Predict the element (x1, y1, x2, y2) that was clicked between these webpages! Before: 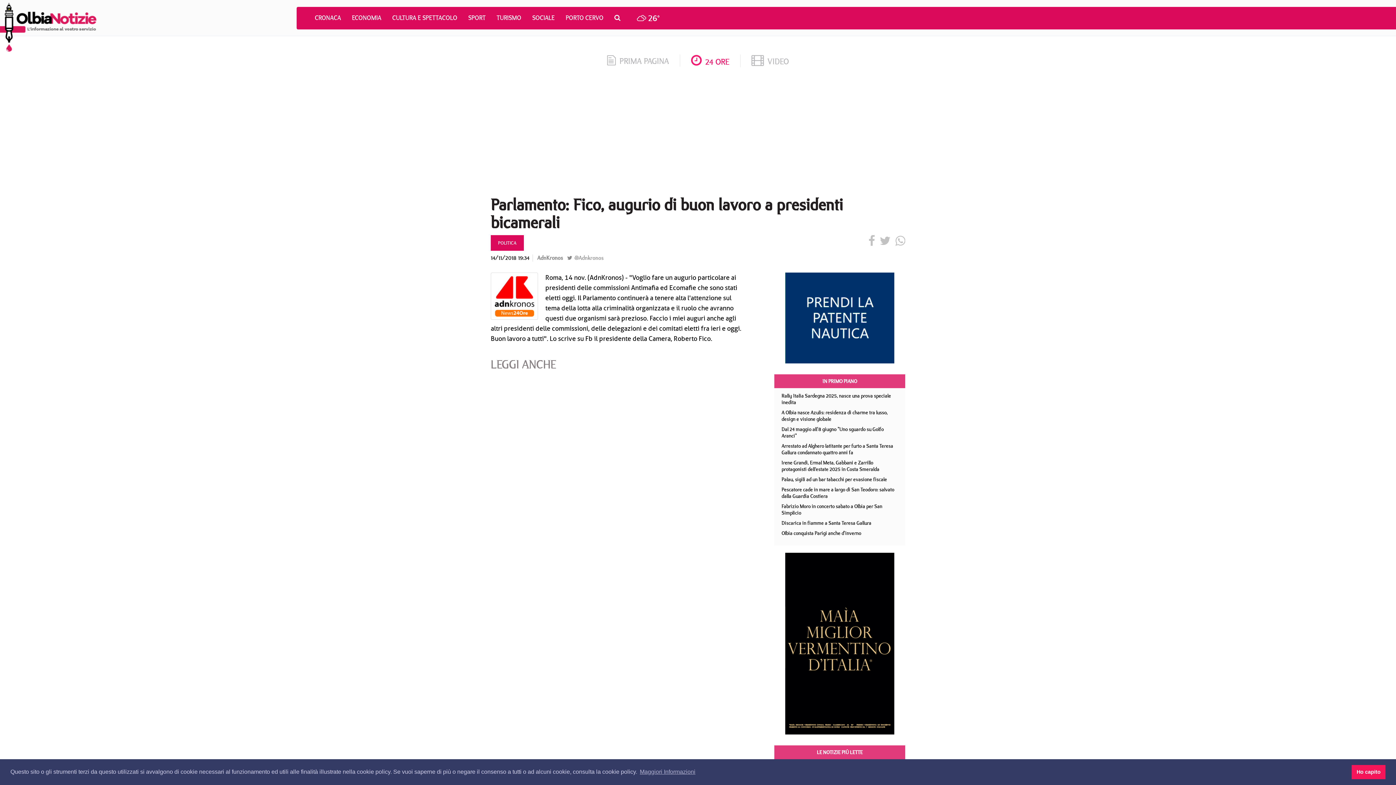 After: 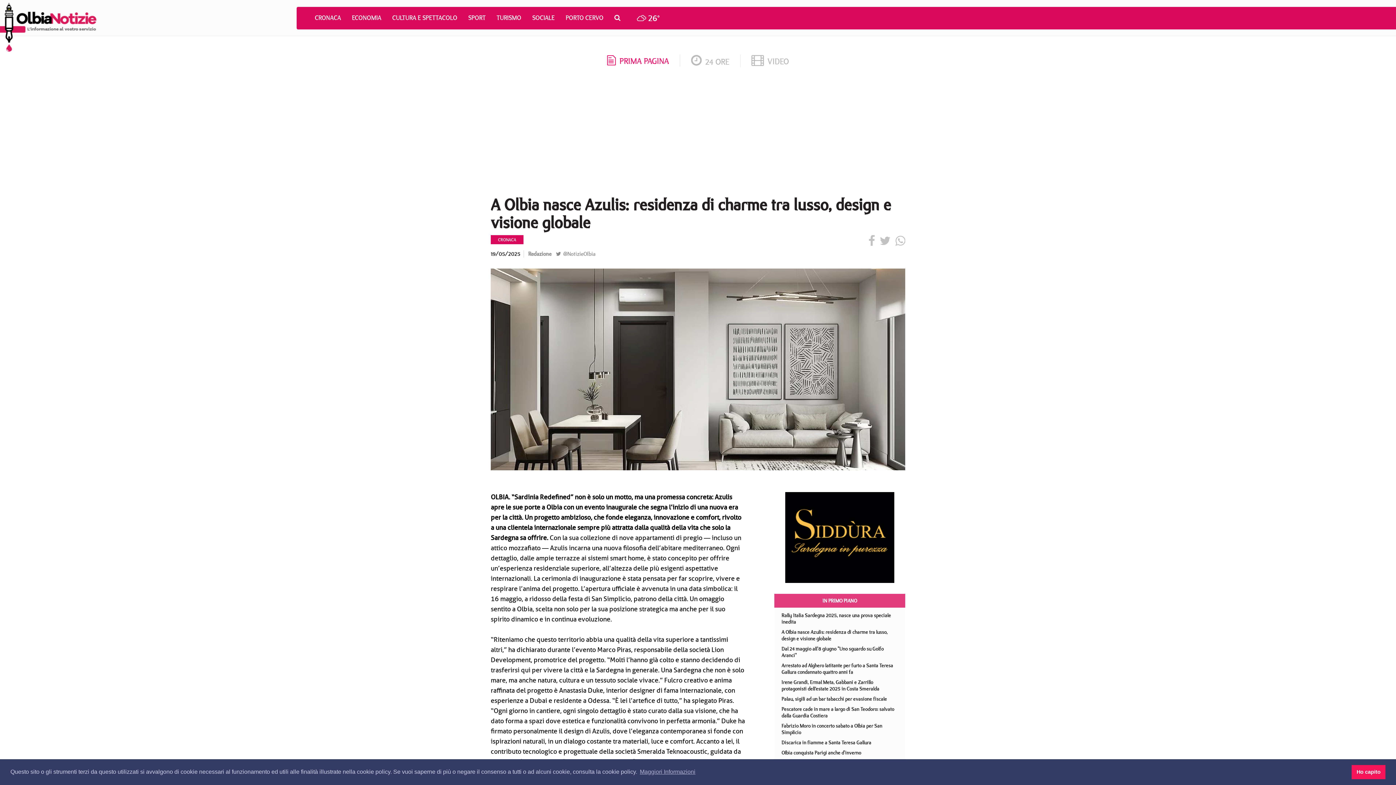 Action: label: A Olbia nasce Azulis: residenza di charme tra lusso, design e visione globale bbox: (781, 409, 888, 422)